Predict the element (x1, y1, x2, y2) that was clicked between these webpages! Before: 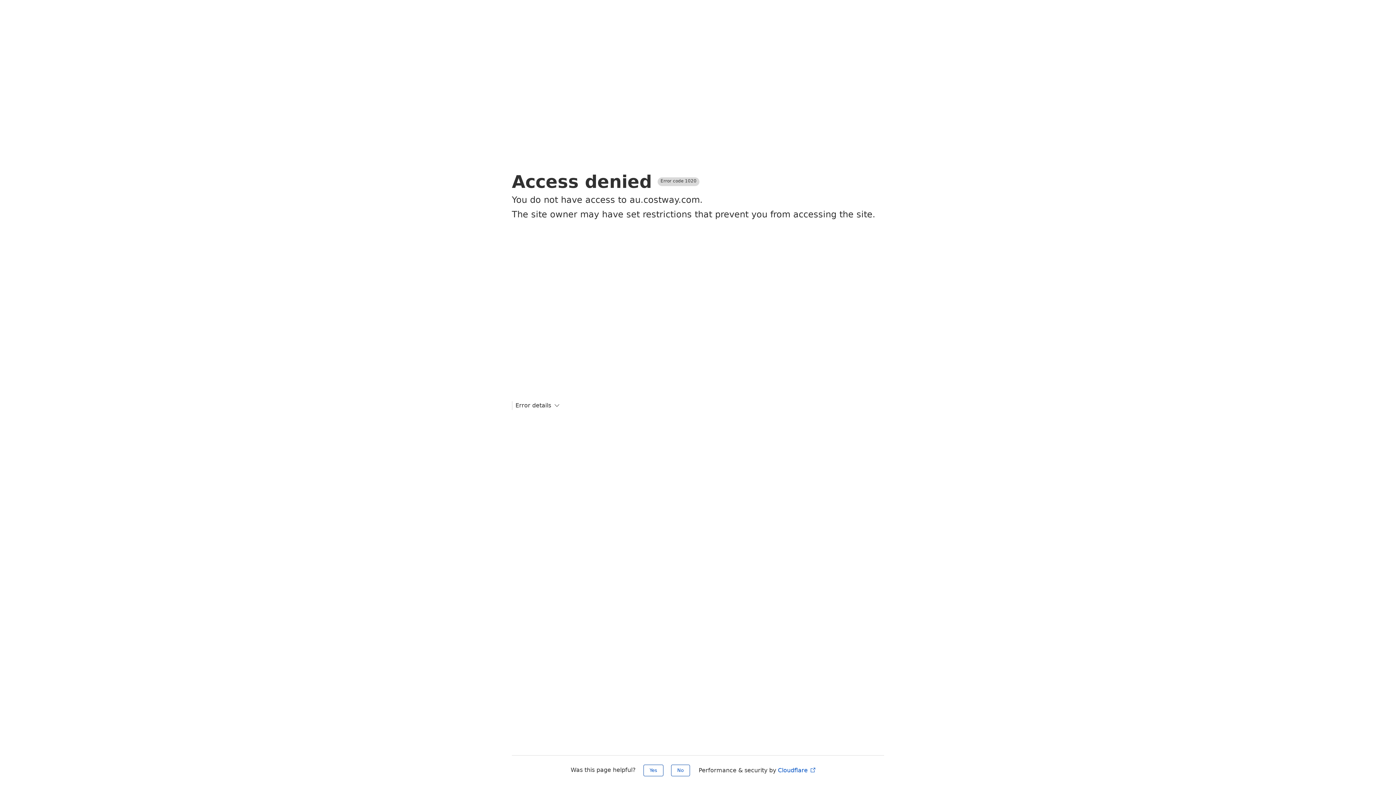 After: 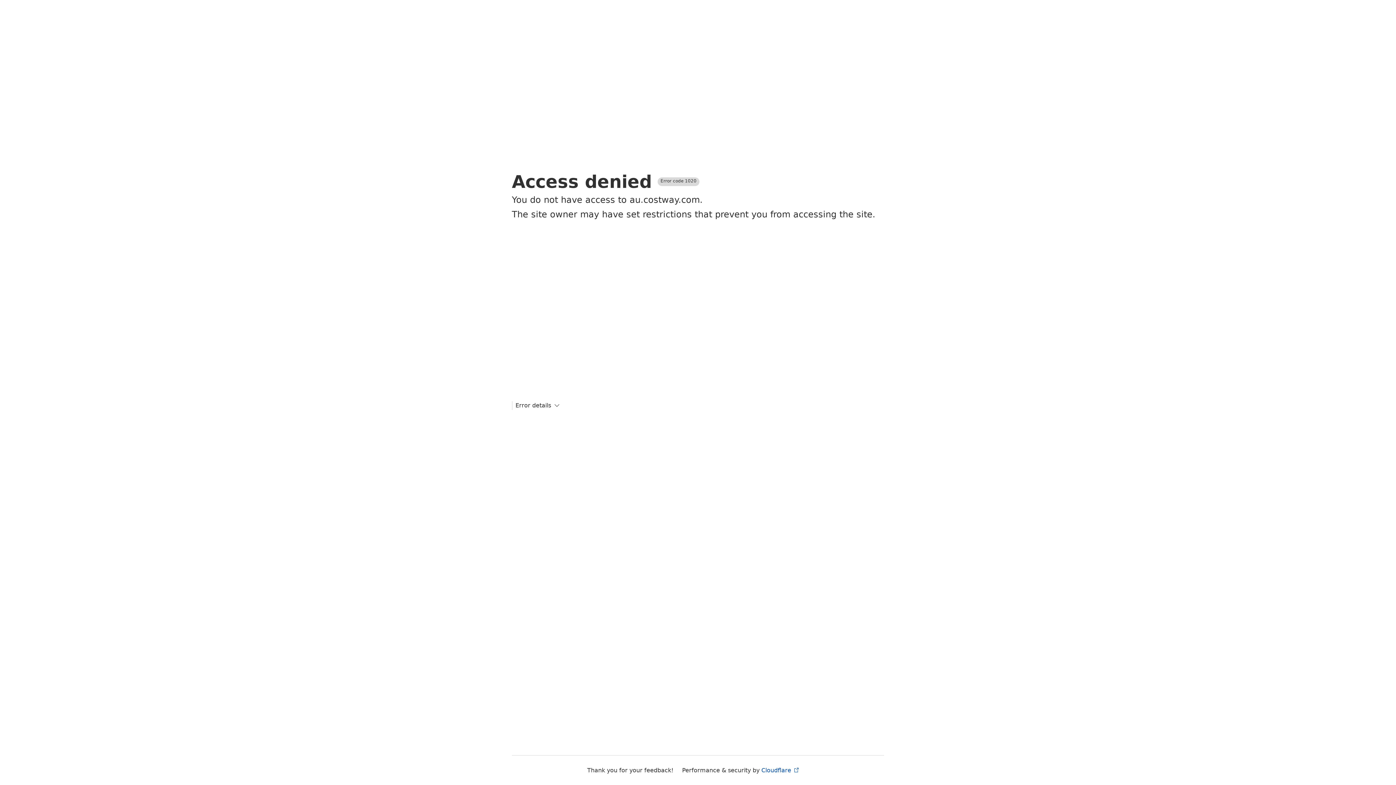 Action: label: Yes bbox: (643, 765, 663, 776)